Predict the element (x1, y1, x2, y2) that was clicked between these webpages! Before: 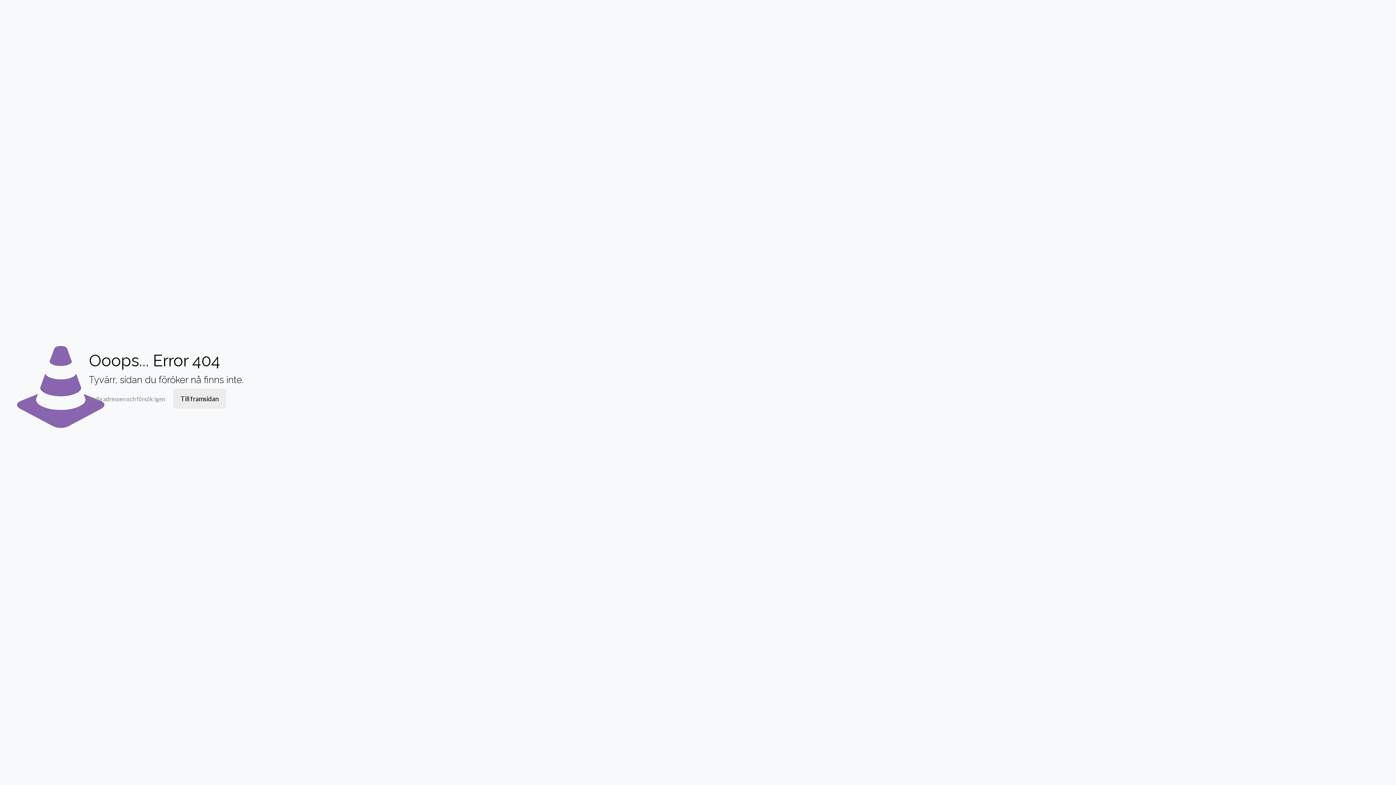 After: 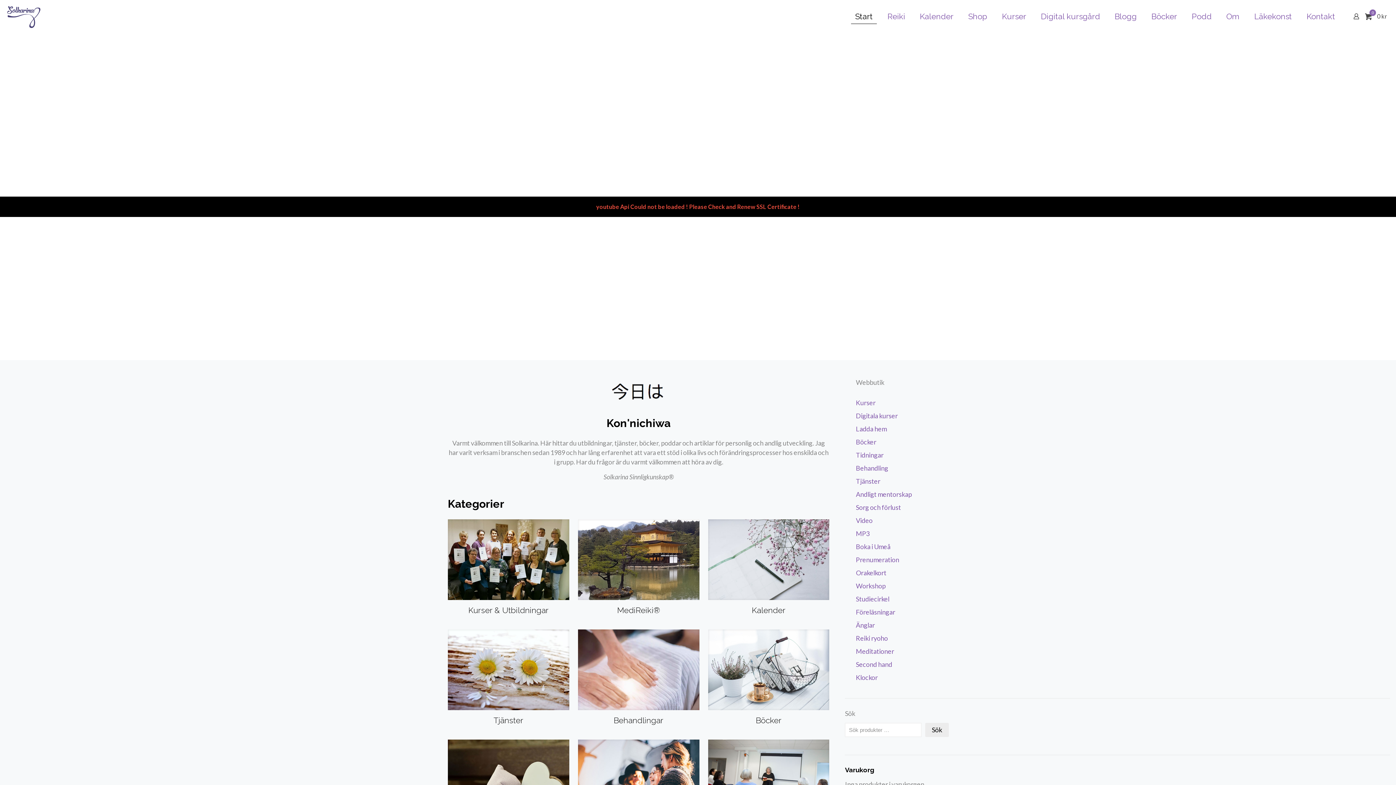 Action: bbox: (173, 389, 226, 408) label: Till framsidan